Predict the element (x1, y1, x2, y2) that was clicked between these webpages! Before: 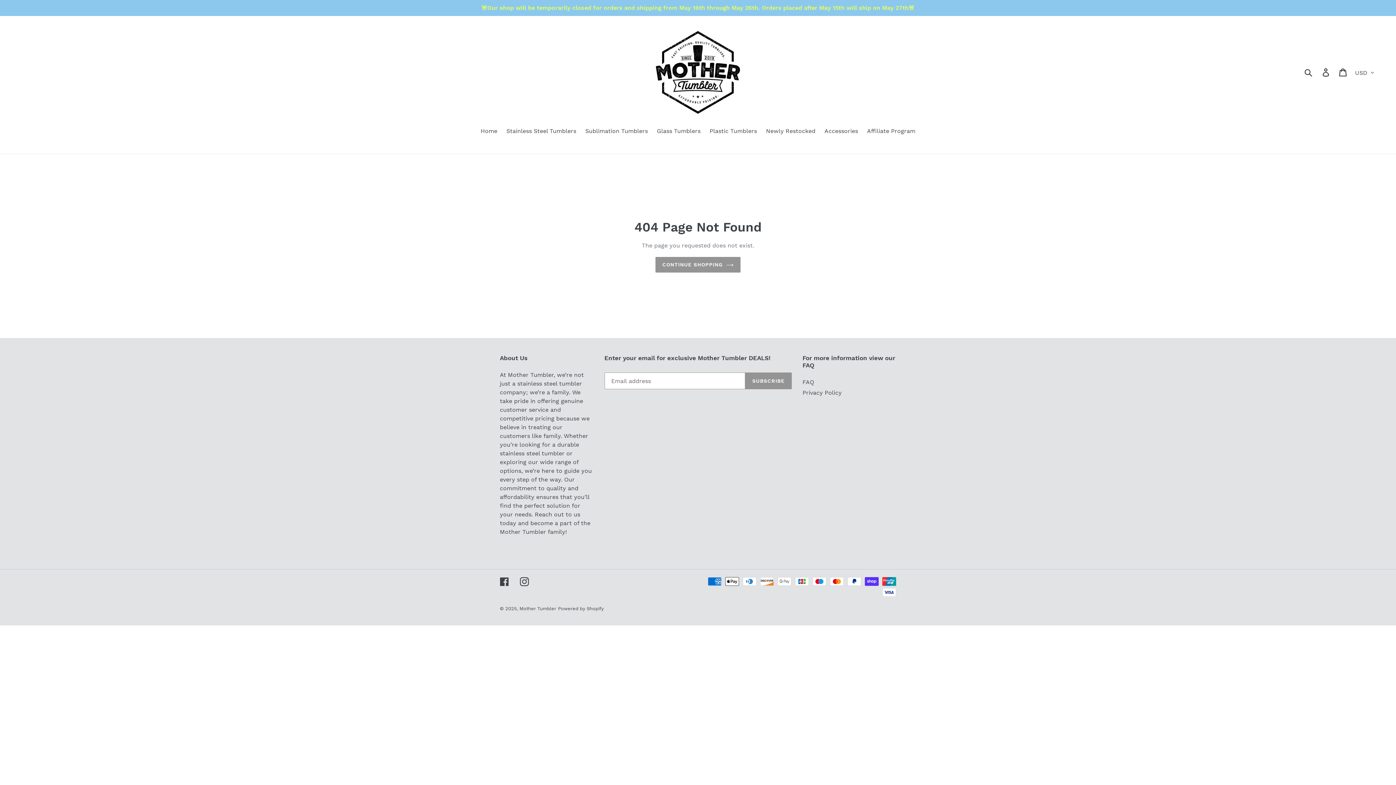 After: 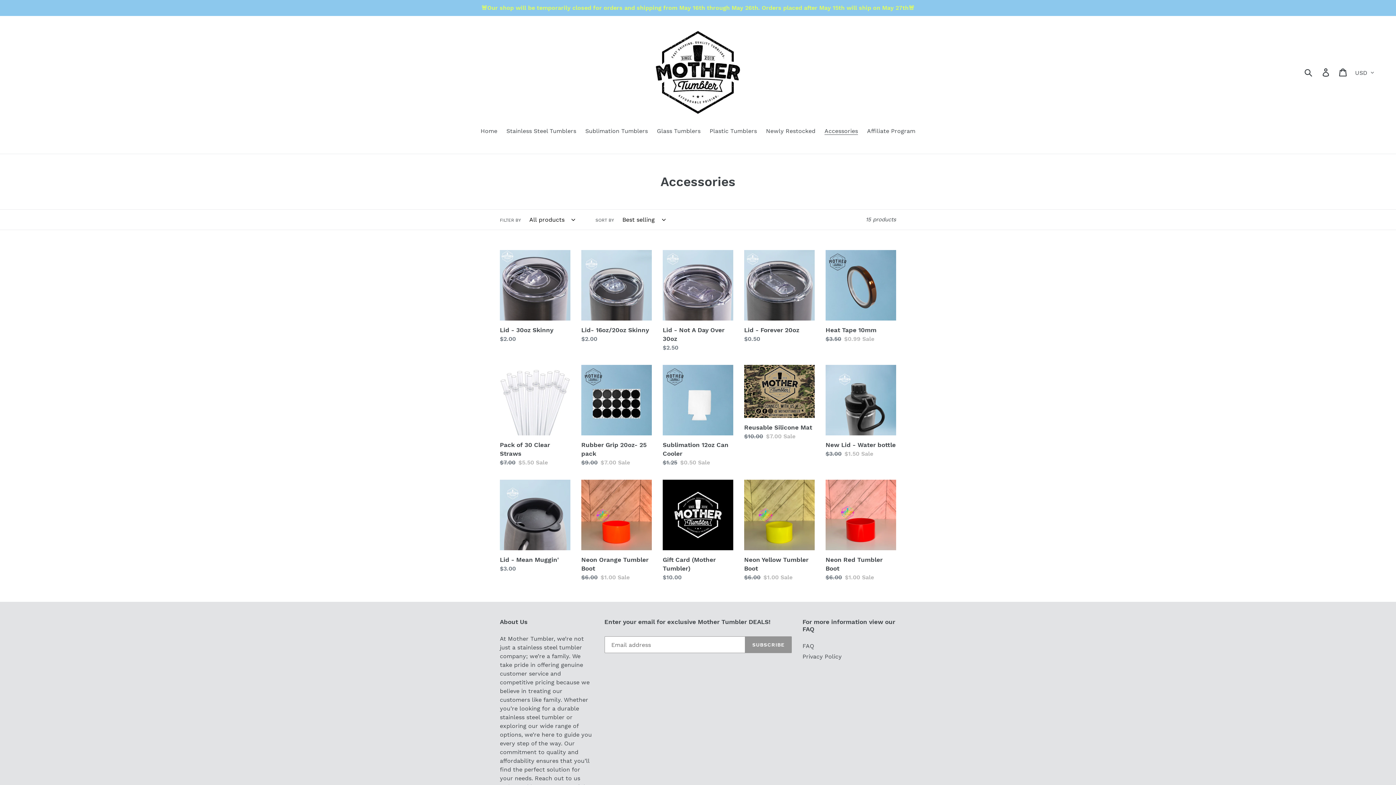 Action: bbox: (821, 126, 861, 136) label: Accessories